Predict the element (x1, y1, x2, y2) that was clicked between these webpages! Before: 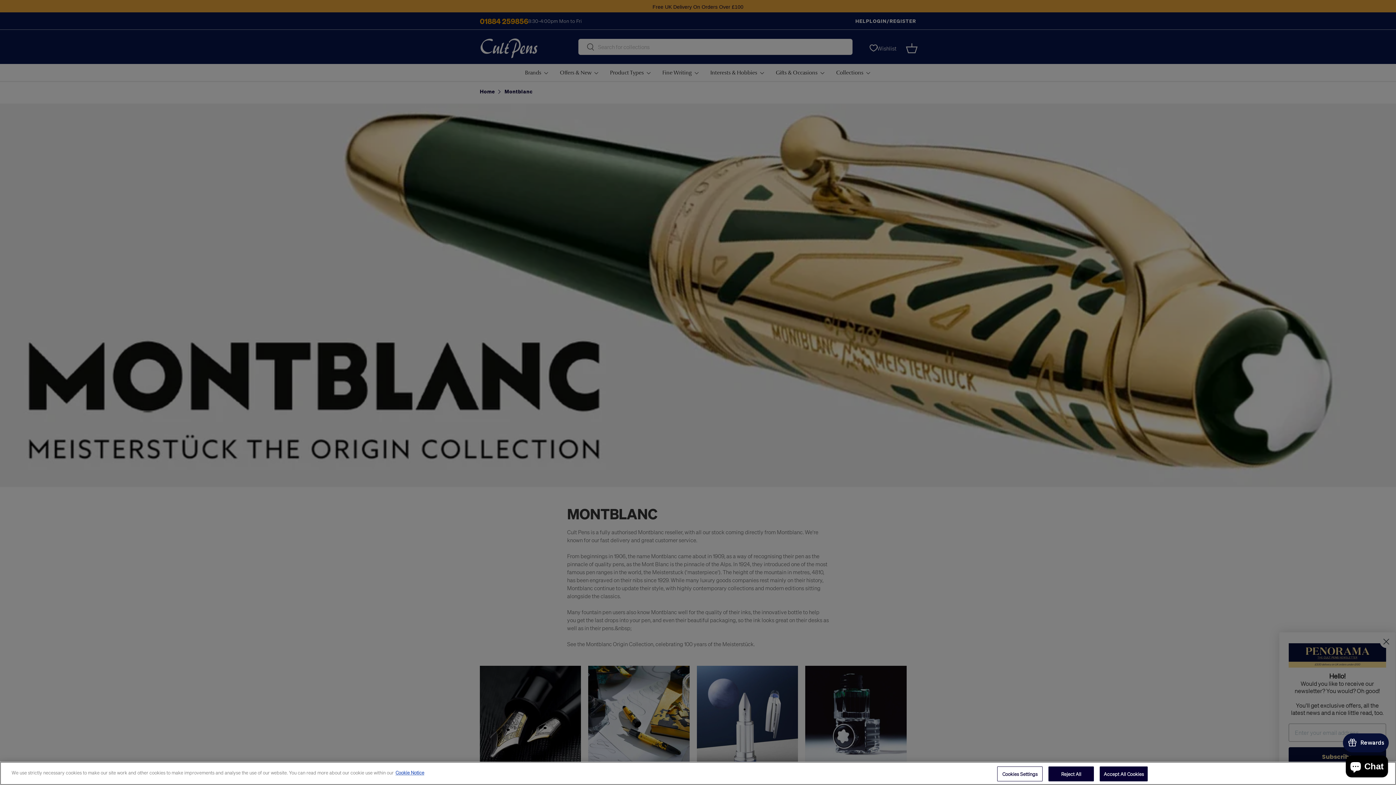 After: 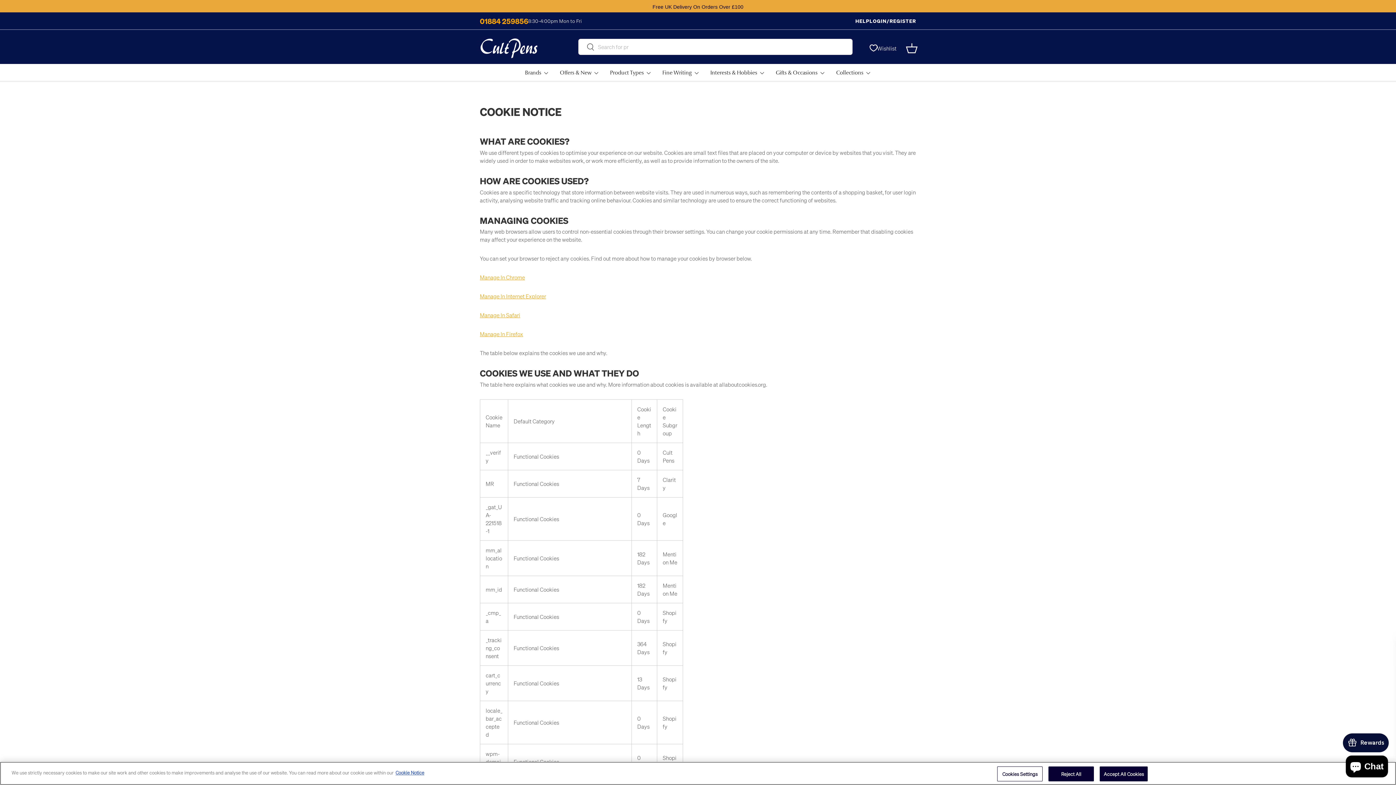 Action: label: More information about your privacy, opens in a new tab bbox: (395, 769, 424, 776)